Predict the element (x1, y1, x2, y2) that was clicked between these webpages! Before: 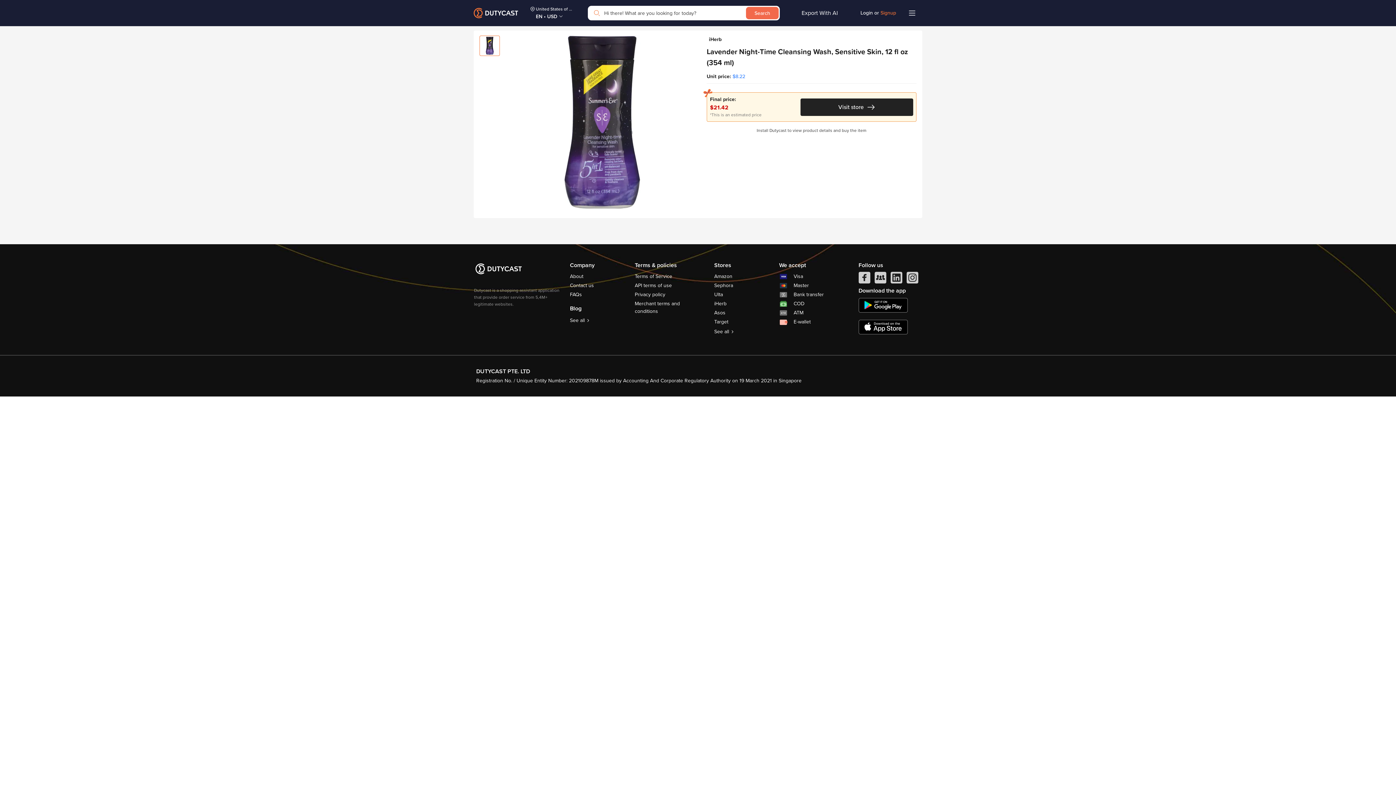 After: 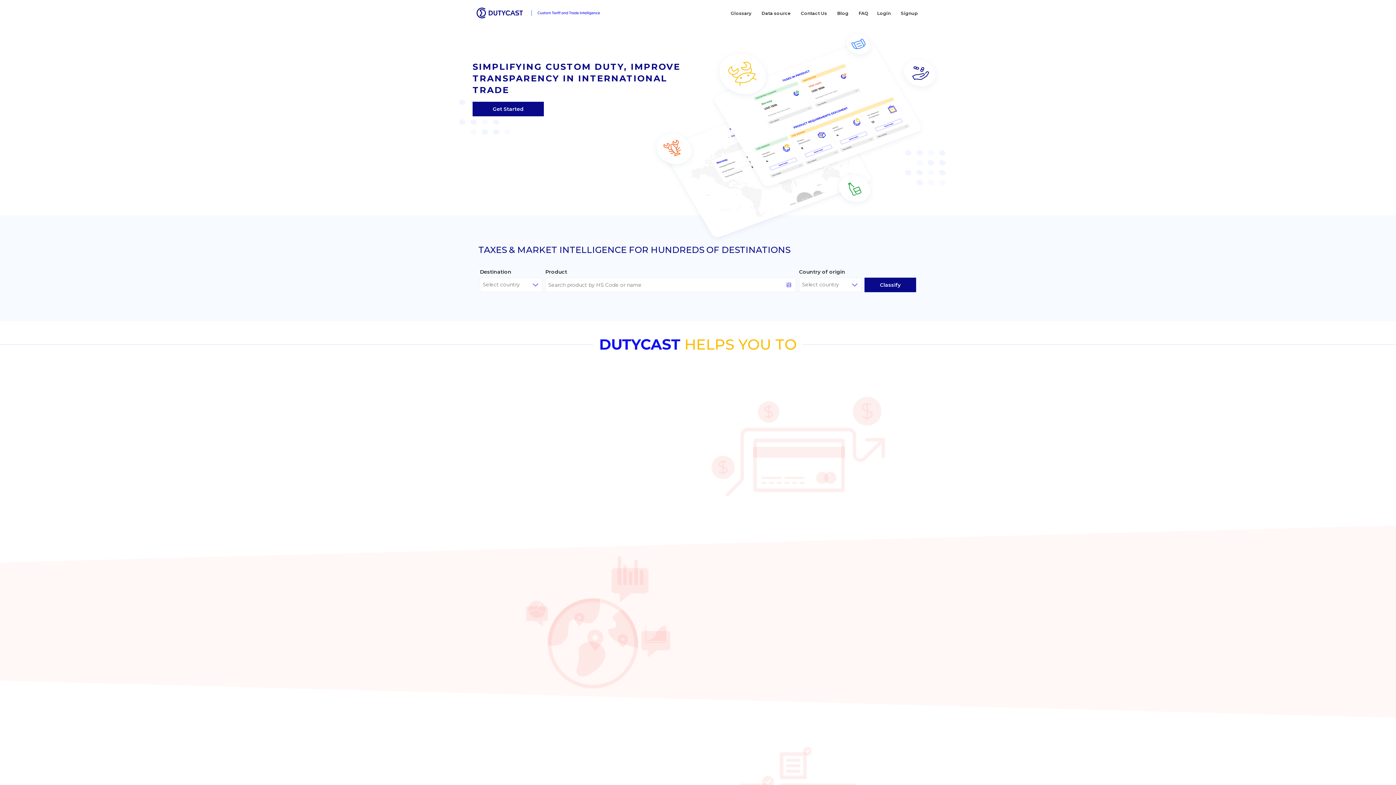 Action: bbox: (570, 272, 583, 281) label: About